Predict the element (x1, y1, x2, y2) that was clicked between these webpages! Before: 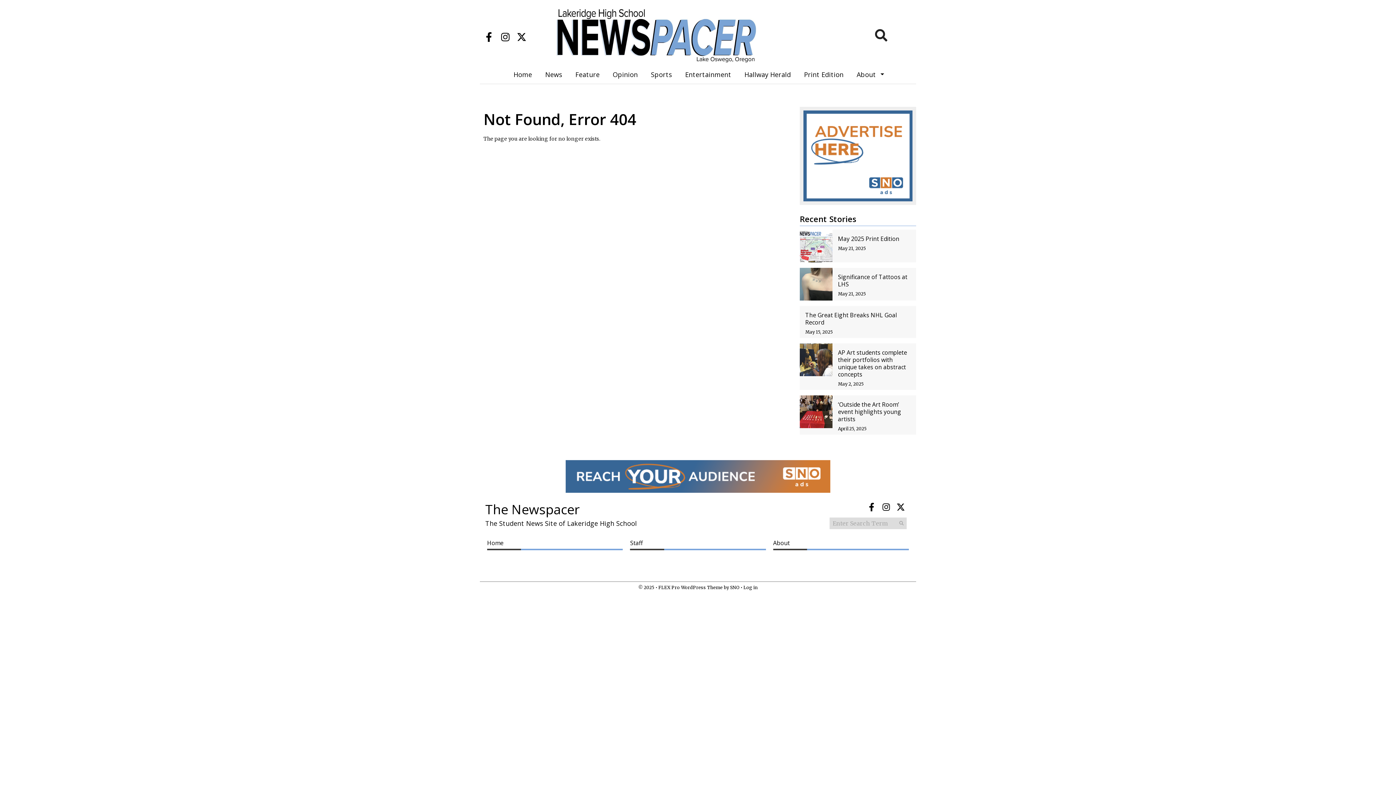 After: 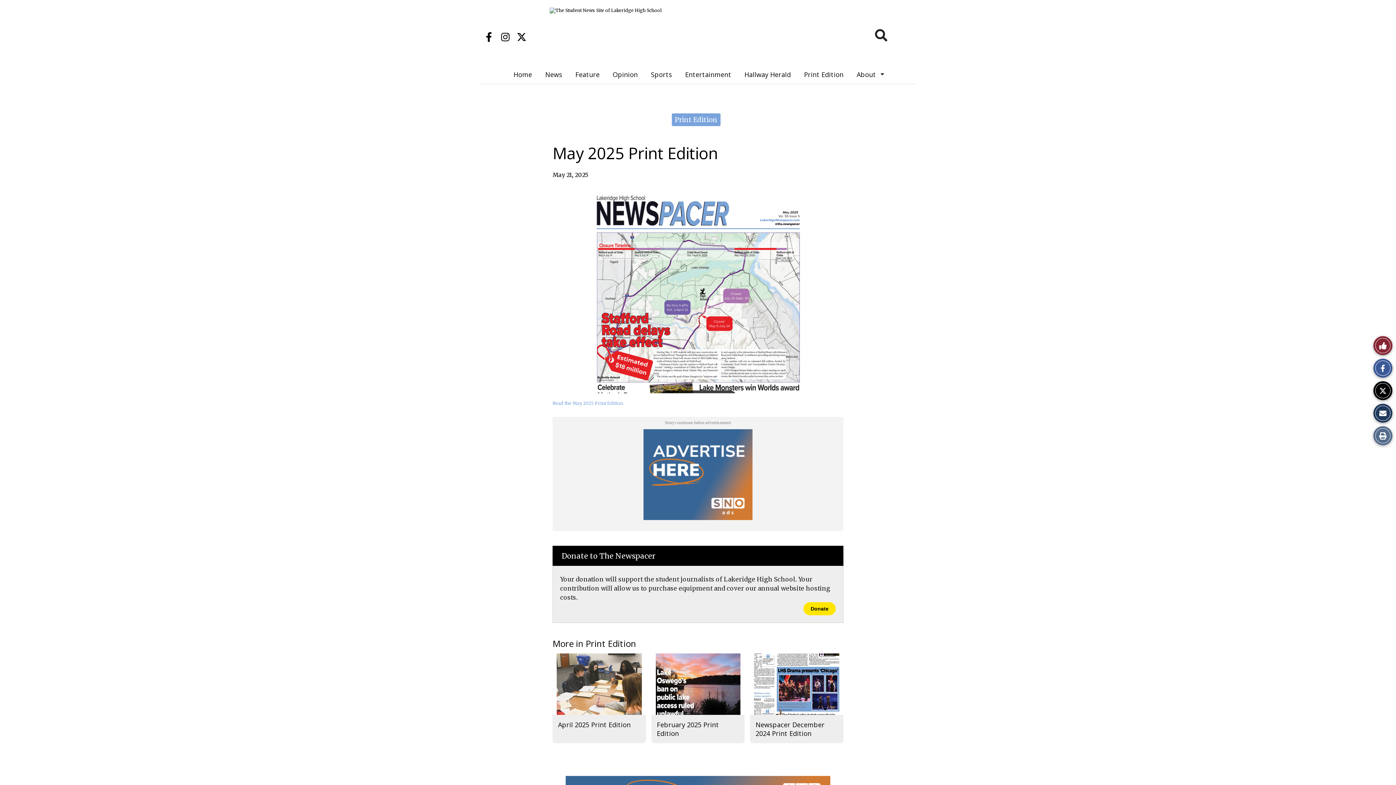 Action: label: May 2025 Print Edition bbox: (838, 234, 899, 242)